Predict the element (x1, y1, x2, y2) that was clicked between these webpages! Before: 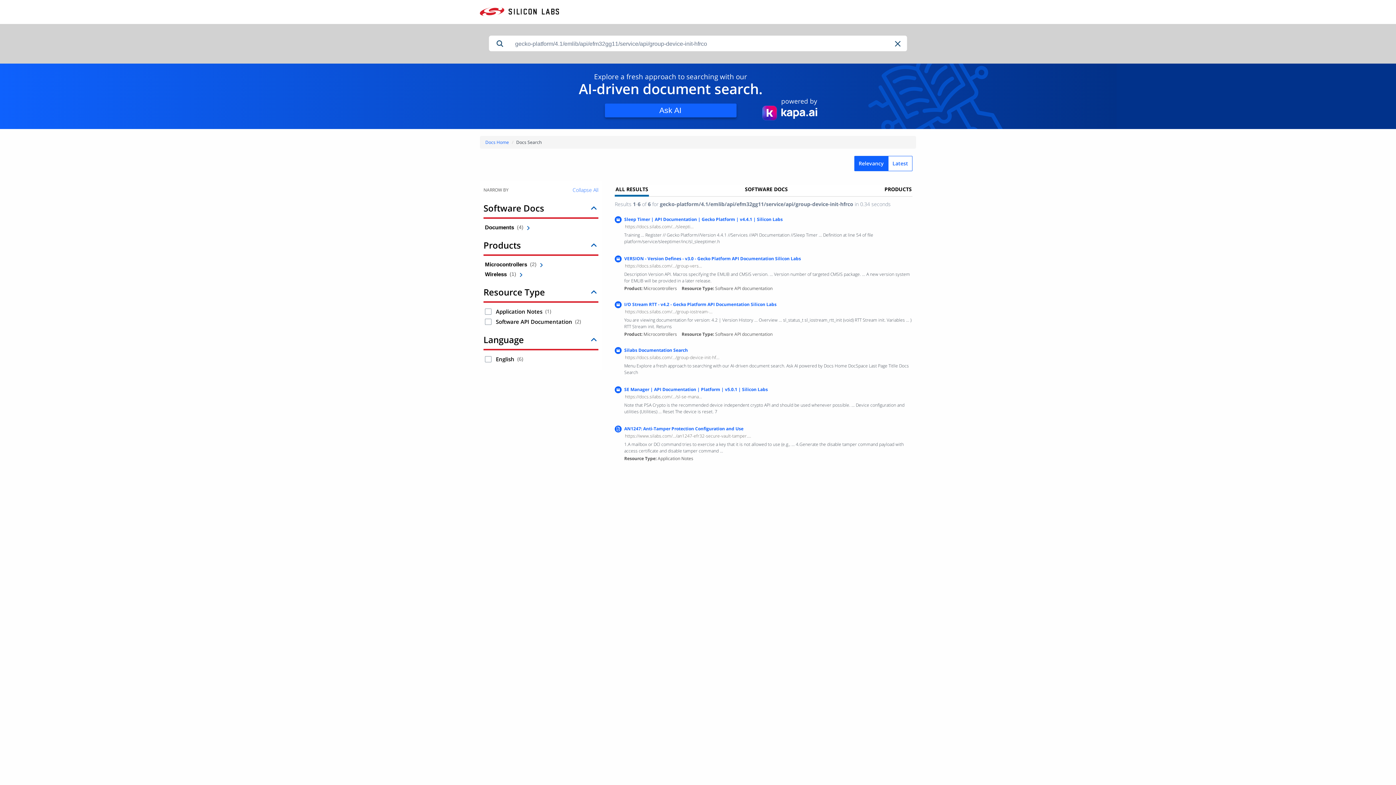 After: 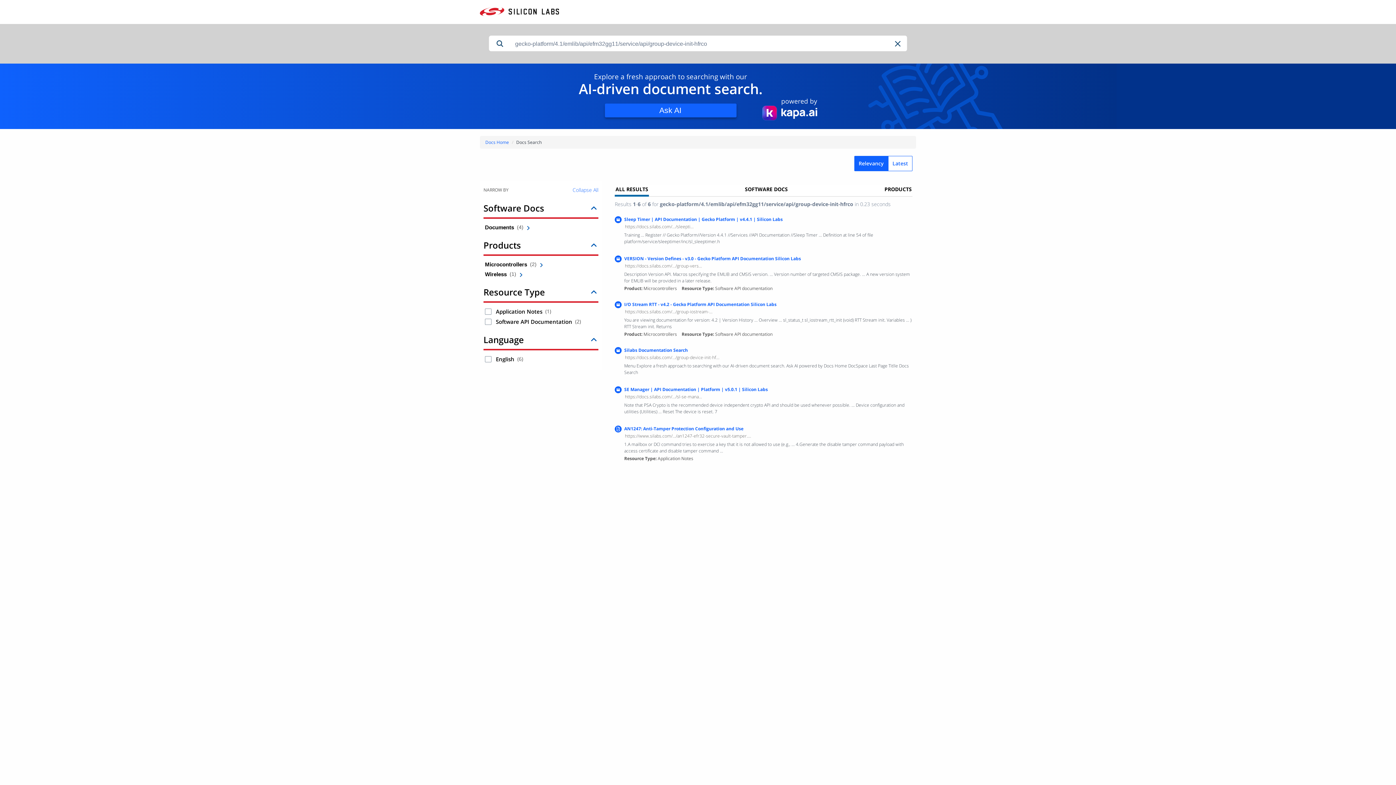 Action: bbox: (624, 347, 688, 353) label: Silabs Documentation Search